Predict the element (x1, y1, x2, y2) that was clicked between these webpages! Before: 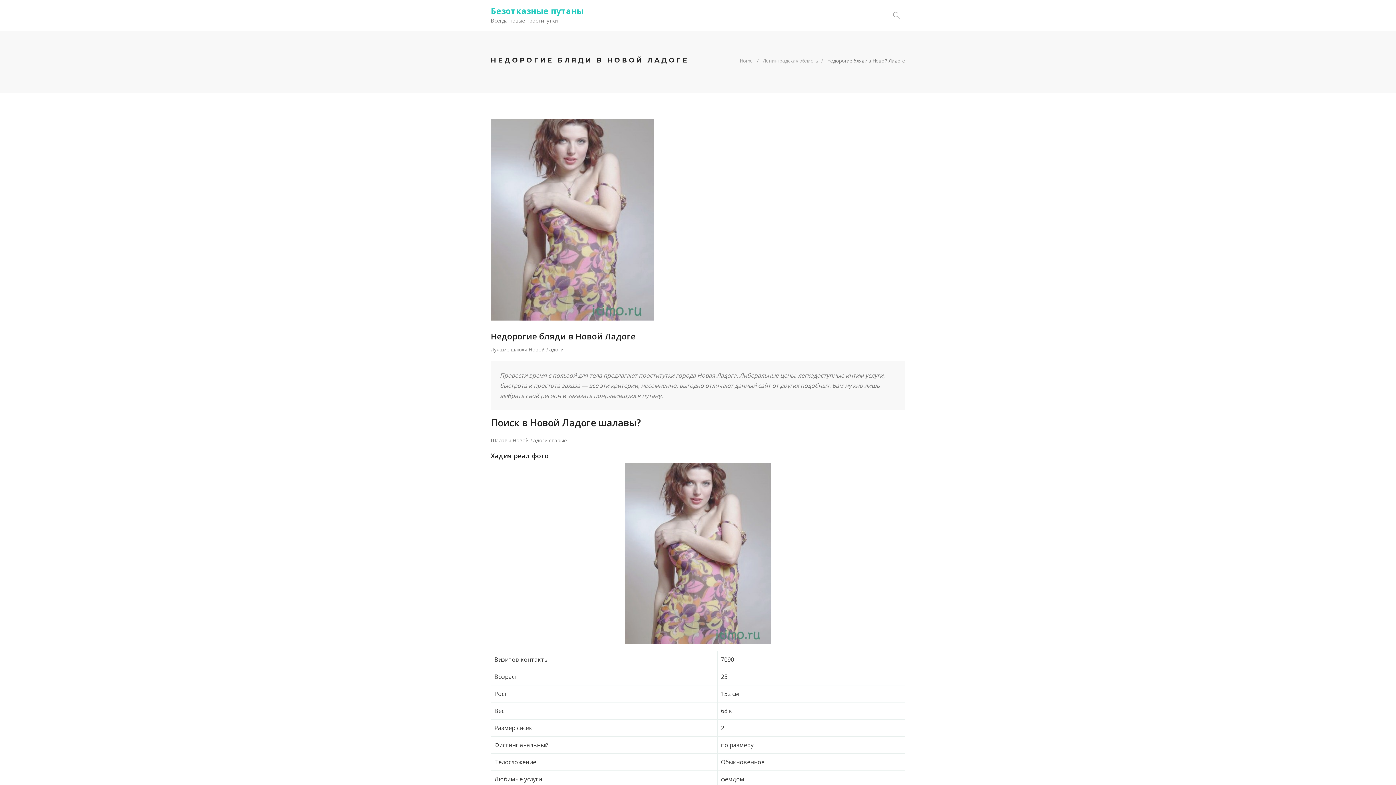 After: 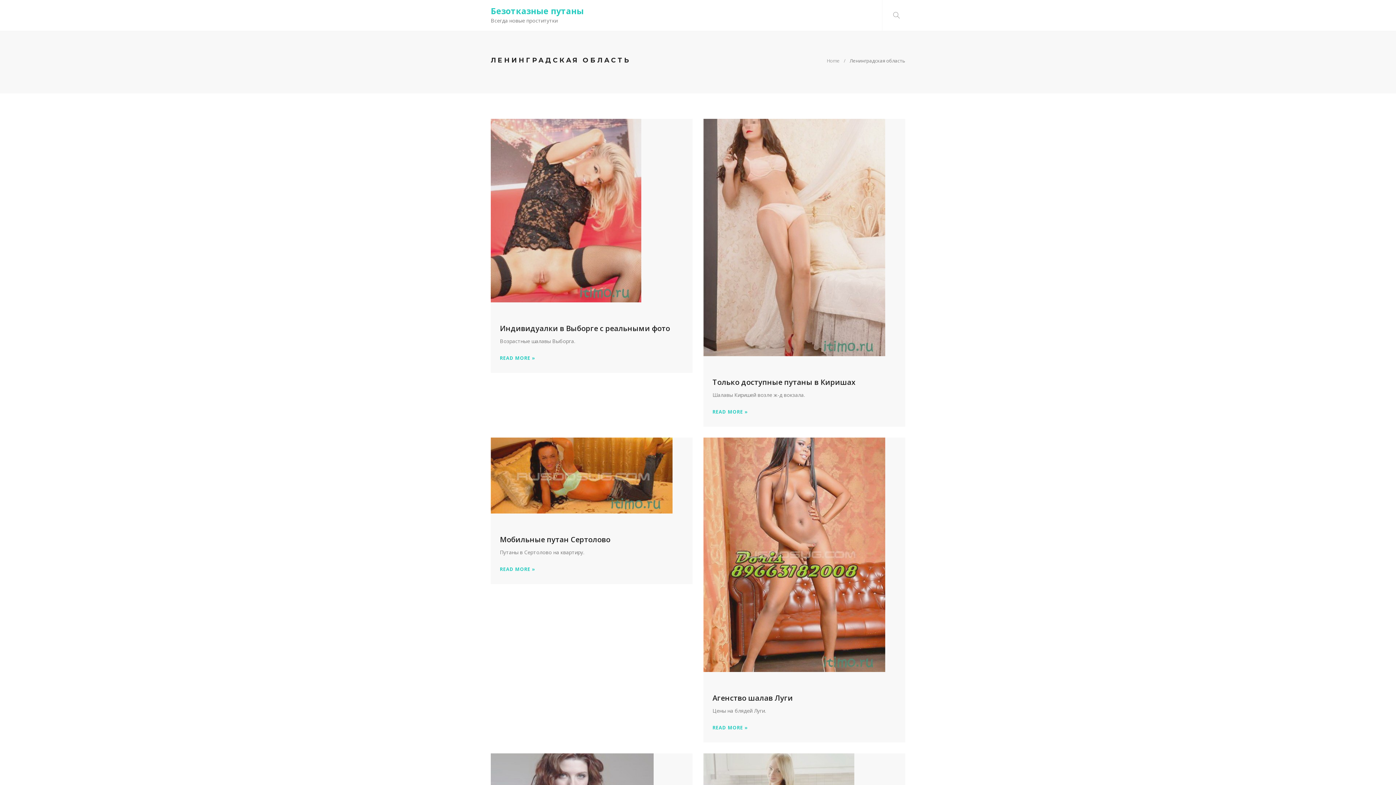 Action: label: Ленинградская область bbox: (762, 57, 818, 64)